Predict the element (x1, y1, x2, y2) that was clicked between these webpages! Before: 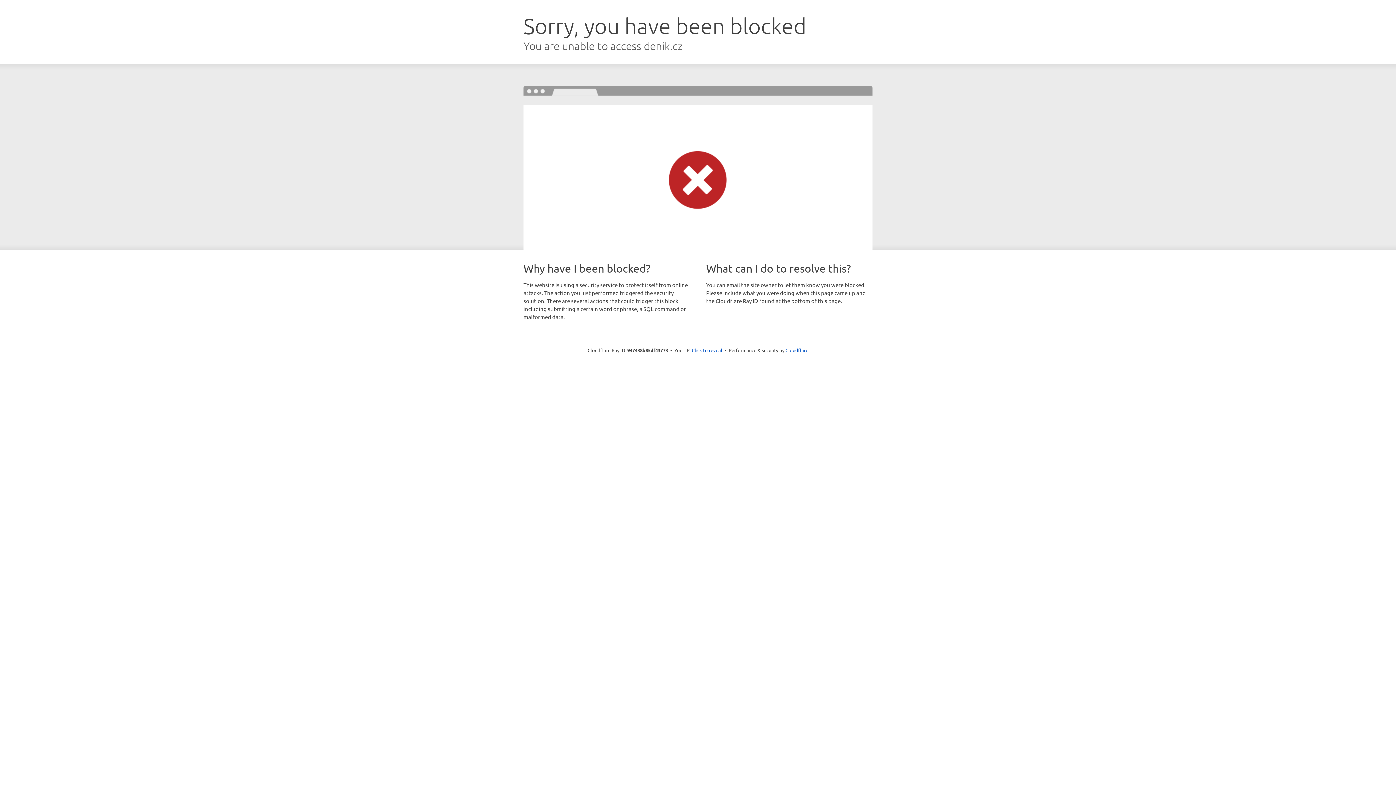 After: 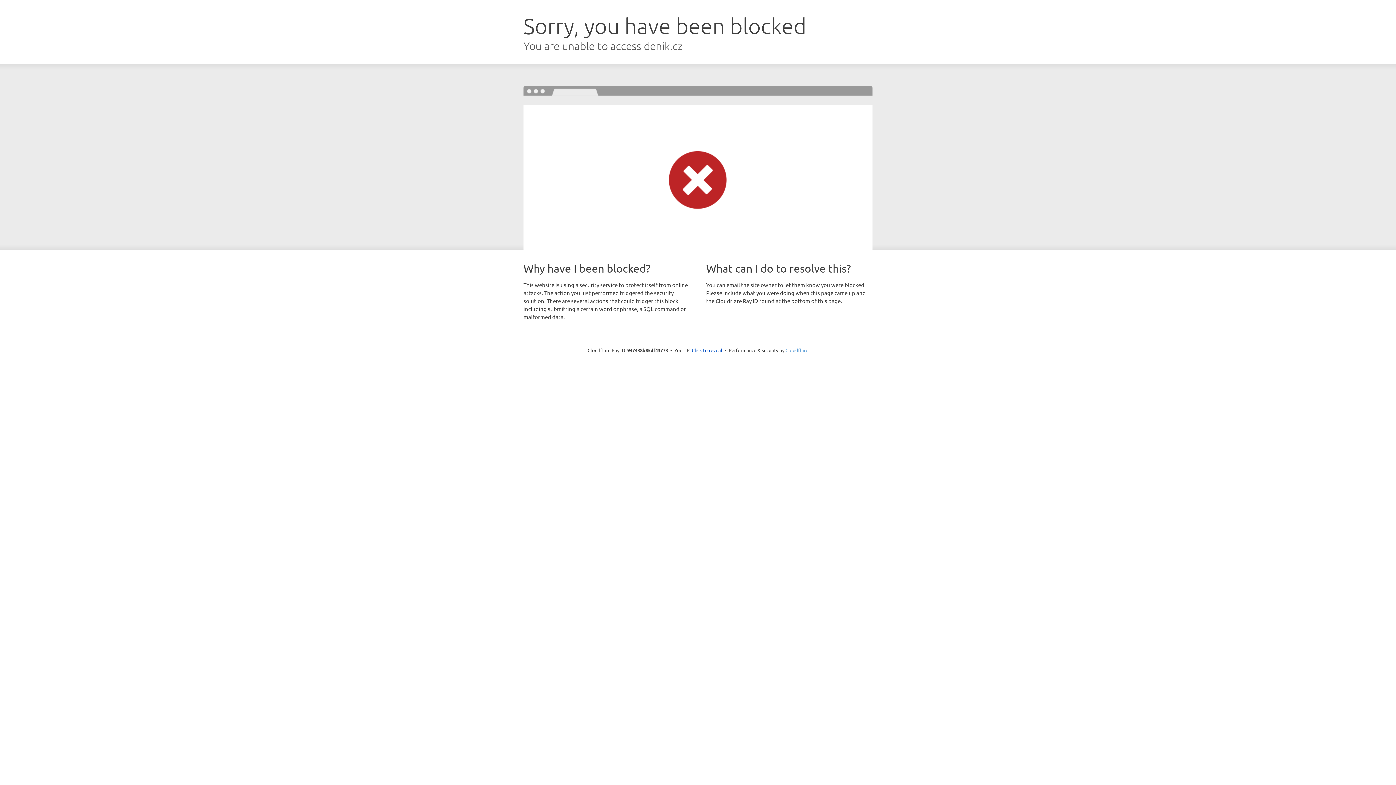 Action: bbox: (785, 347, 808, 353) label: Cloudflare